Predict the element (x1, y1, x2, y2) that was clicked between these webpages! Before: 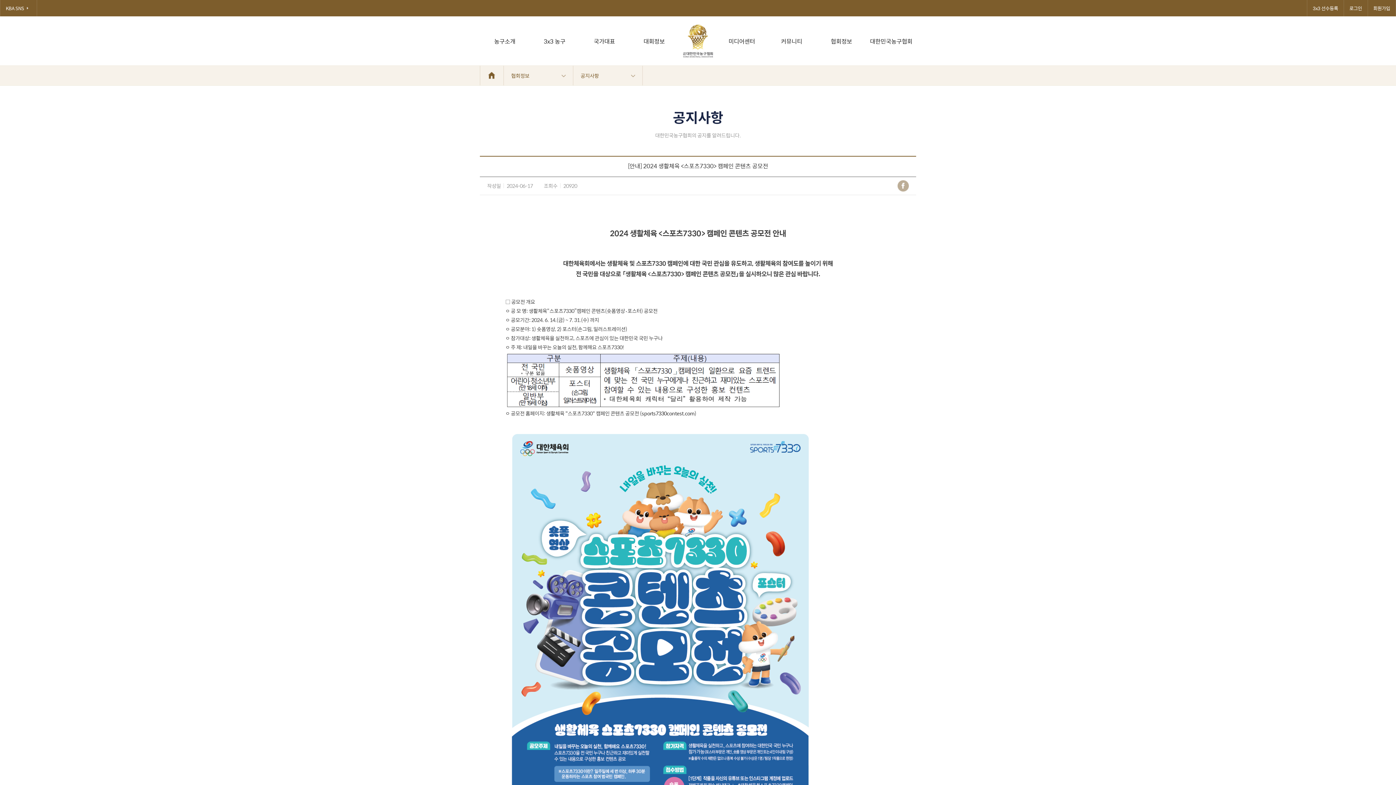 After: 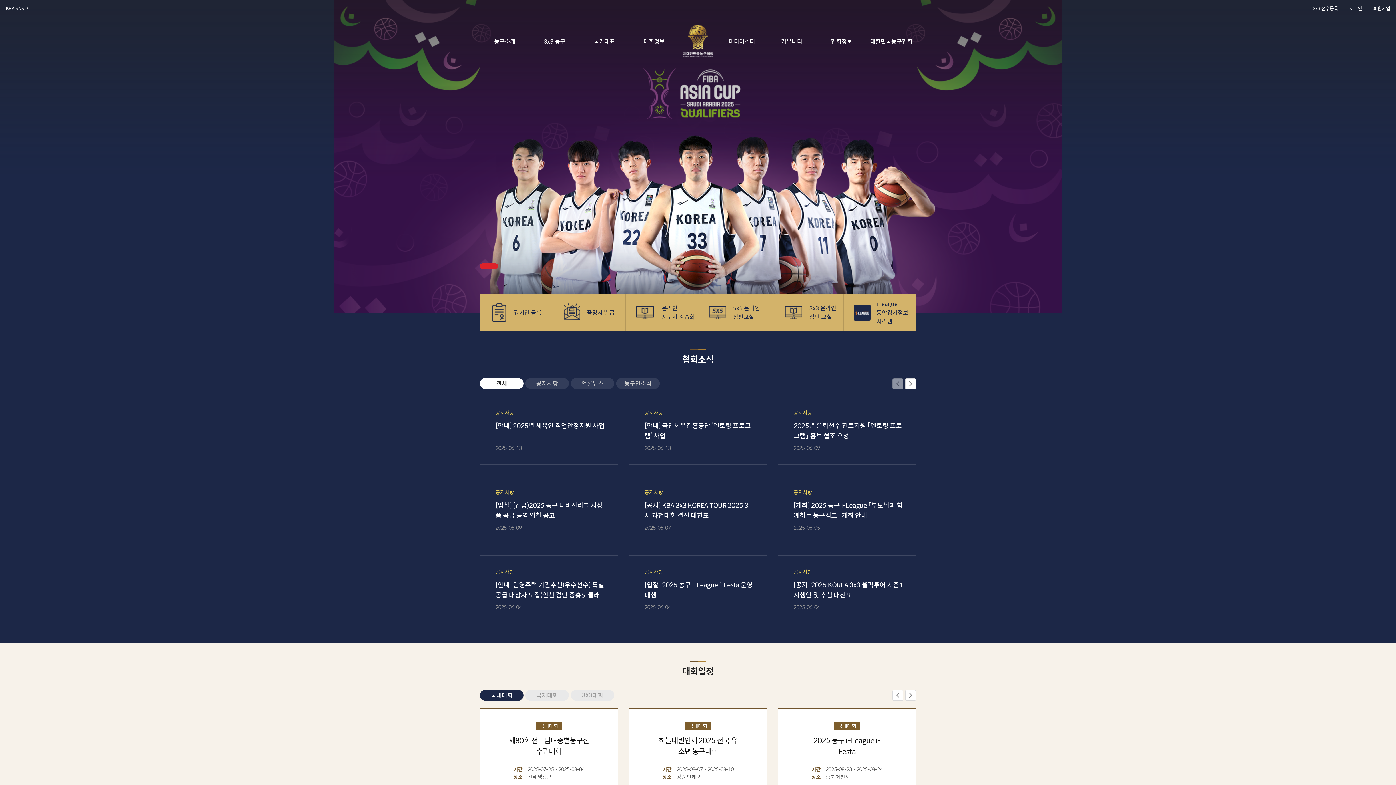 Action: label: 홈으로 bbox: (480, 65, 503, 85)